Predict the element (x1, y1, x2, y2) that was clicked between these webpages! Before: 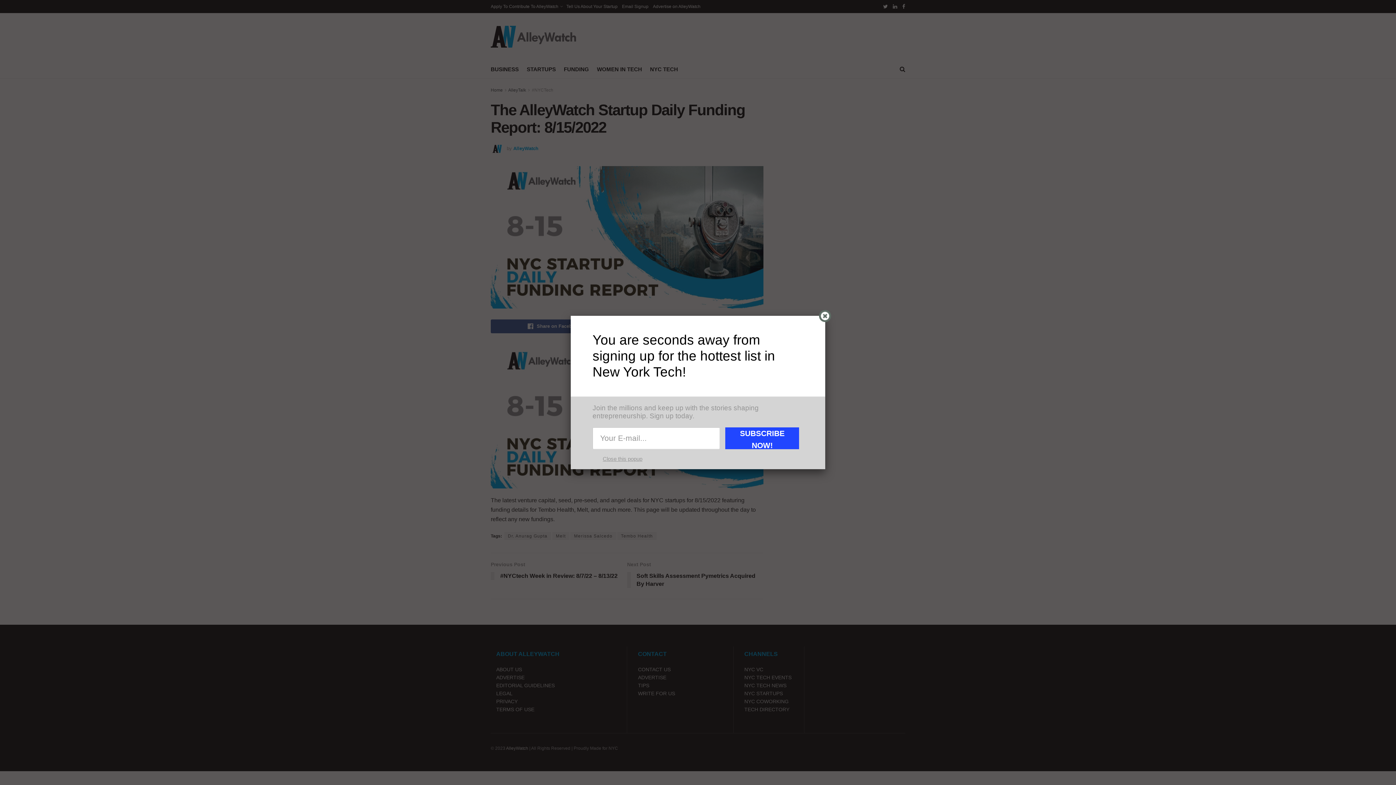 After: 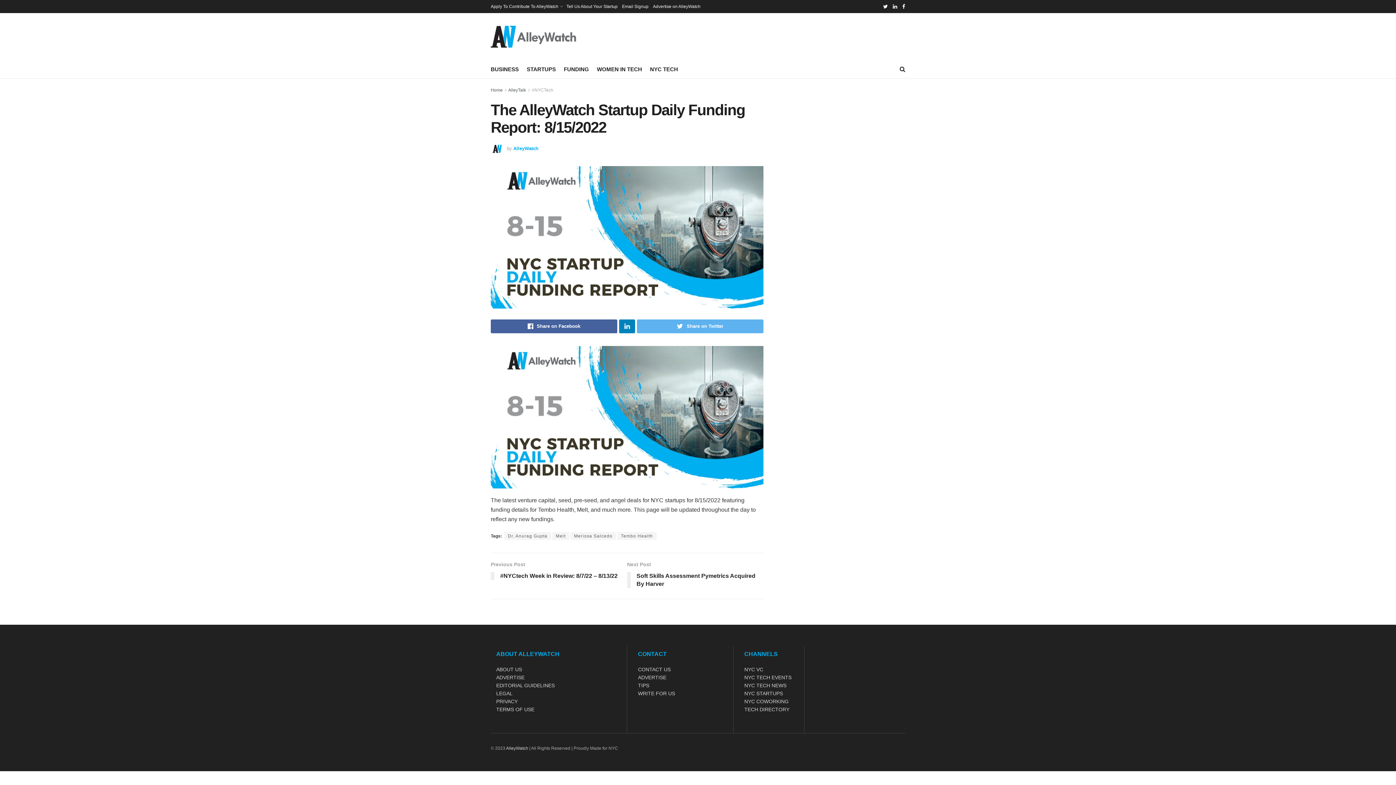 Action: bbox: (819, 310, 831, 322)